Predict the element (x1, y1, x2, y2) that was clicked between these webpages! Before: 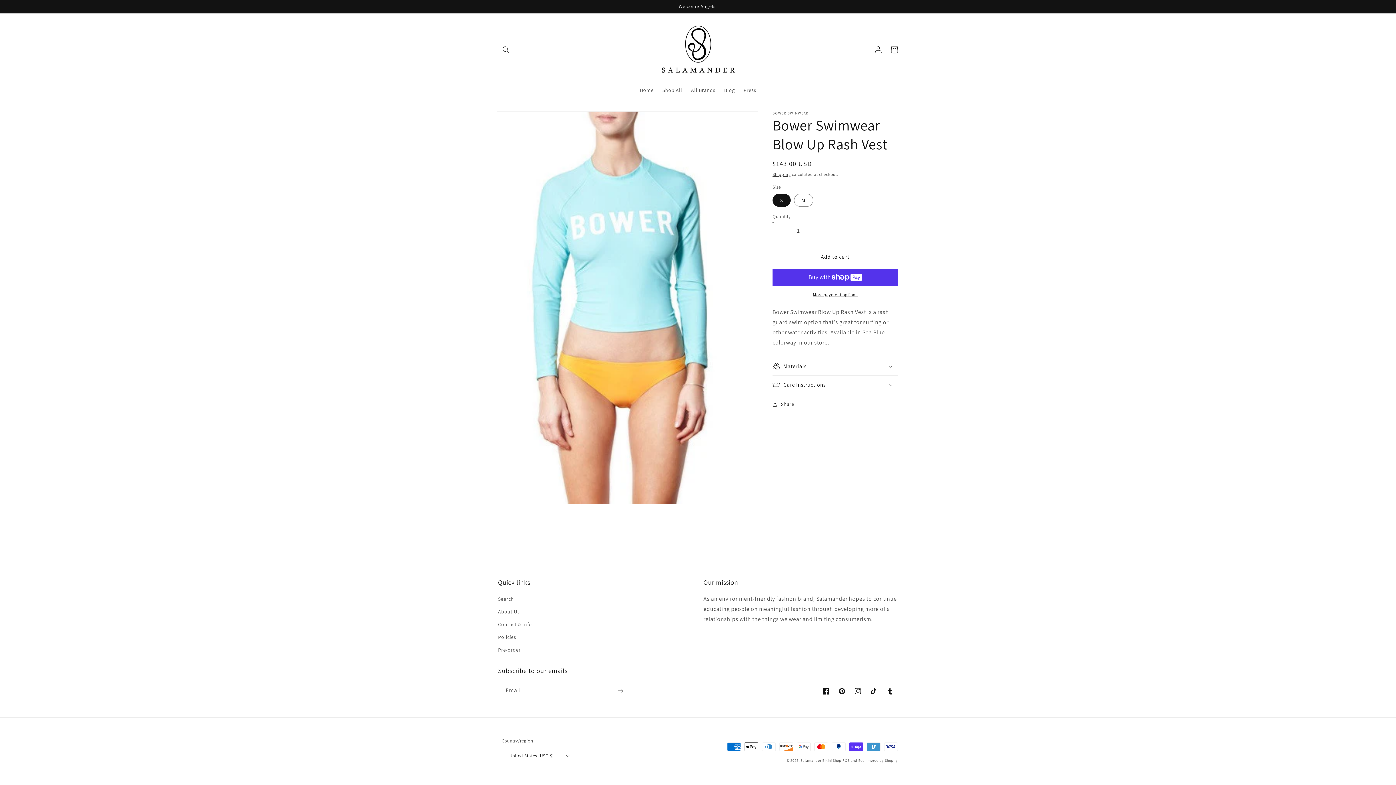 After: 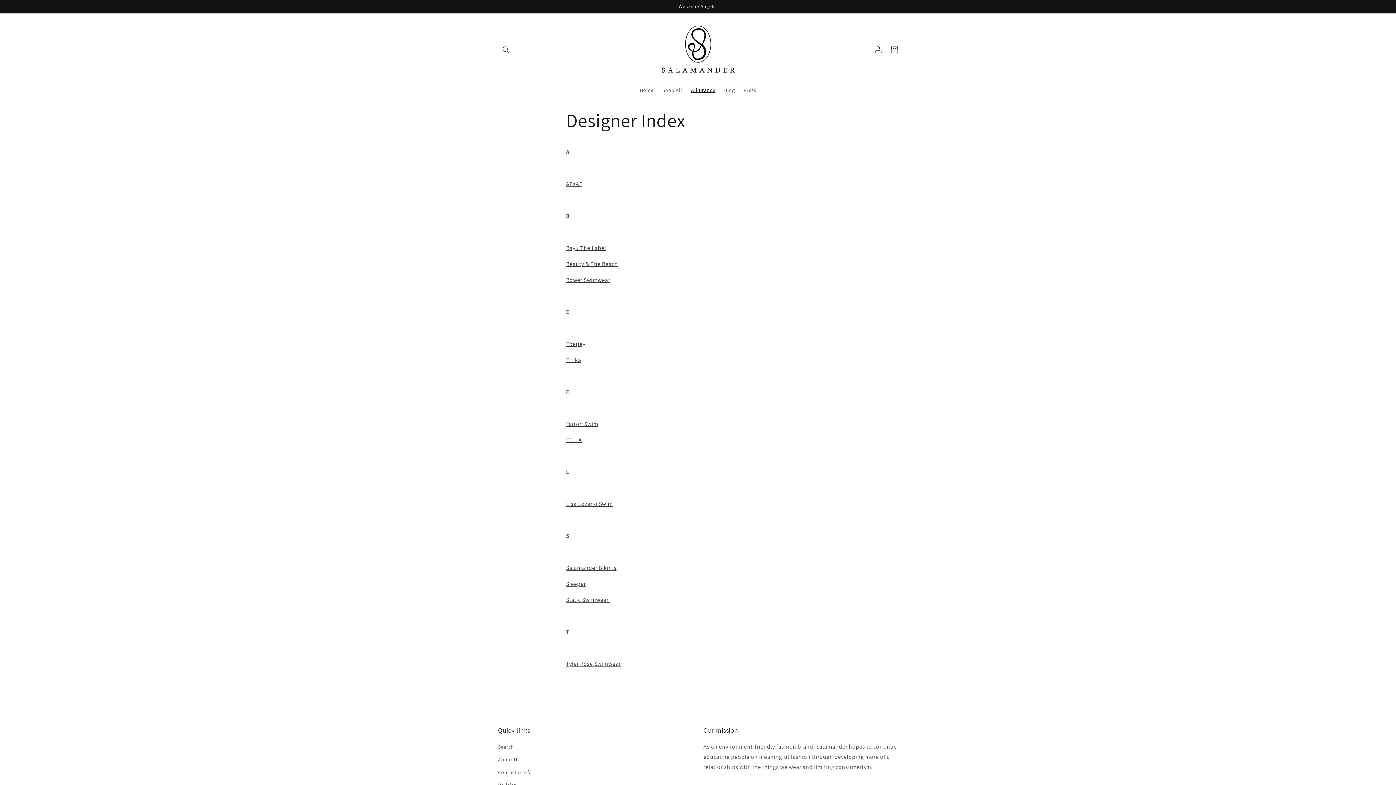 Action: bbox: (686, 82, 719, 97) label: All Brands